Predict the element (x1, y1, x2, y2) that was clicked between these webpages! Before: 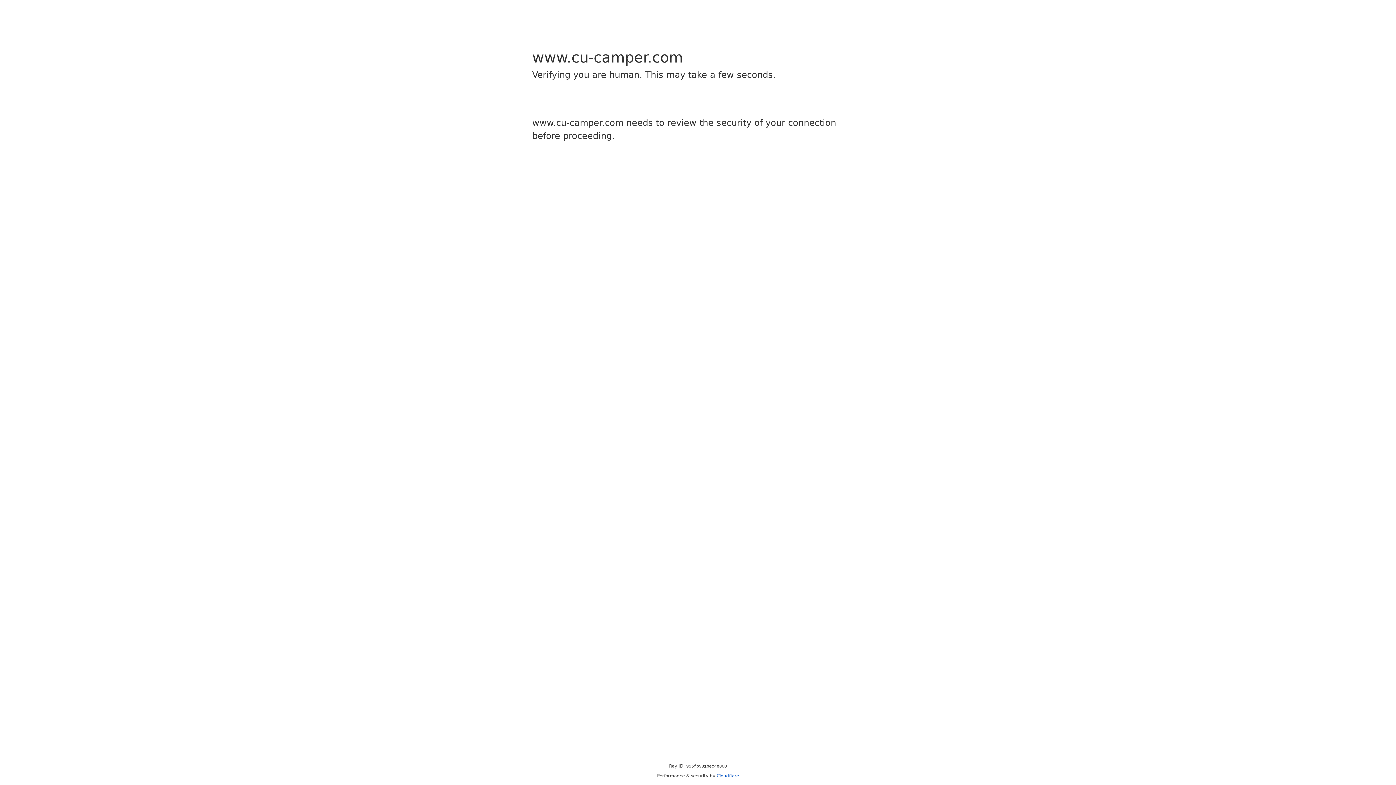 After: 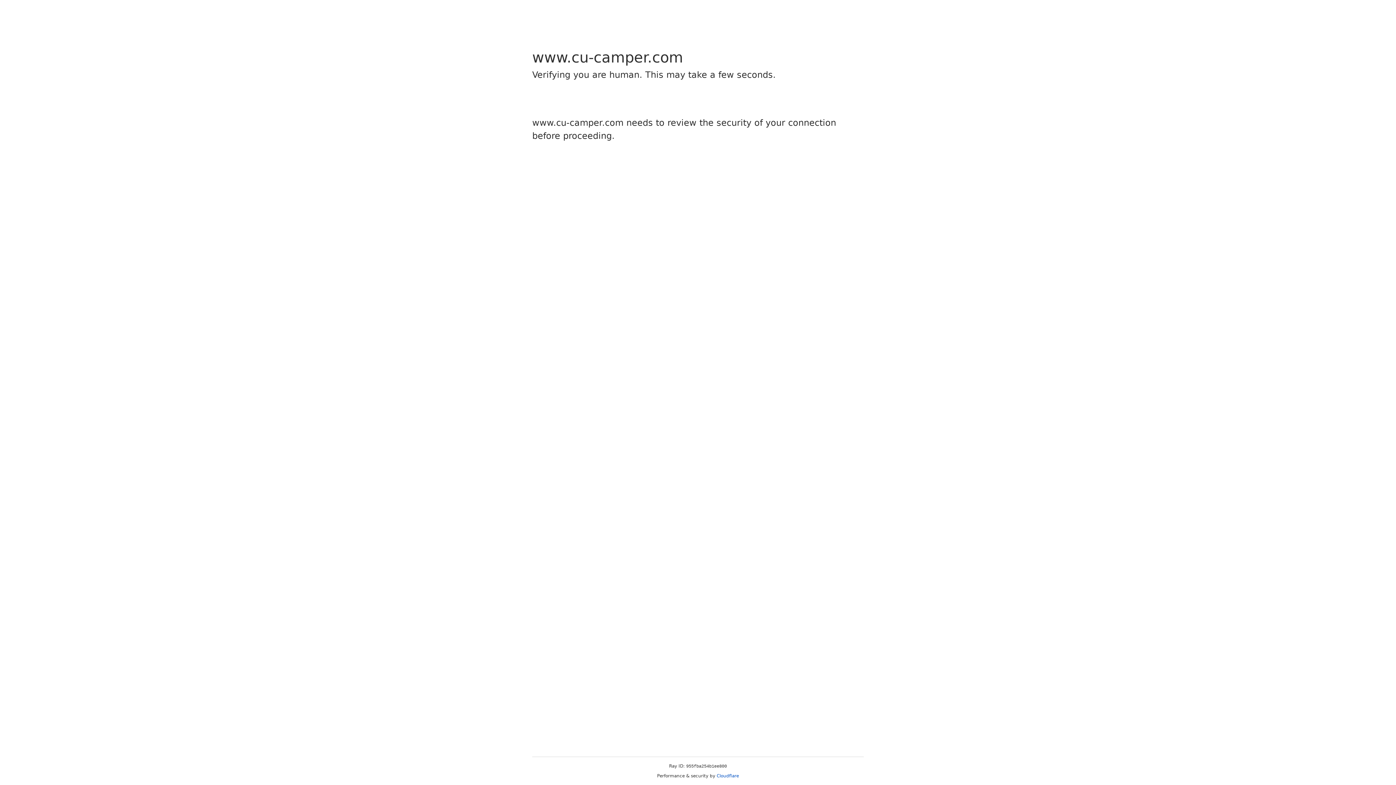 Action: label: Cloudflare bbox: (716, 773, 739, 778)